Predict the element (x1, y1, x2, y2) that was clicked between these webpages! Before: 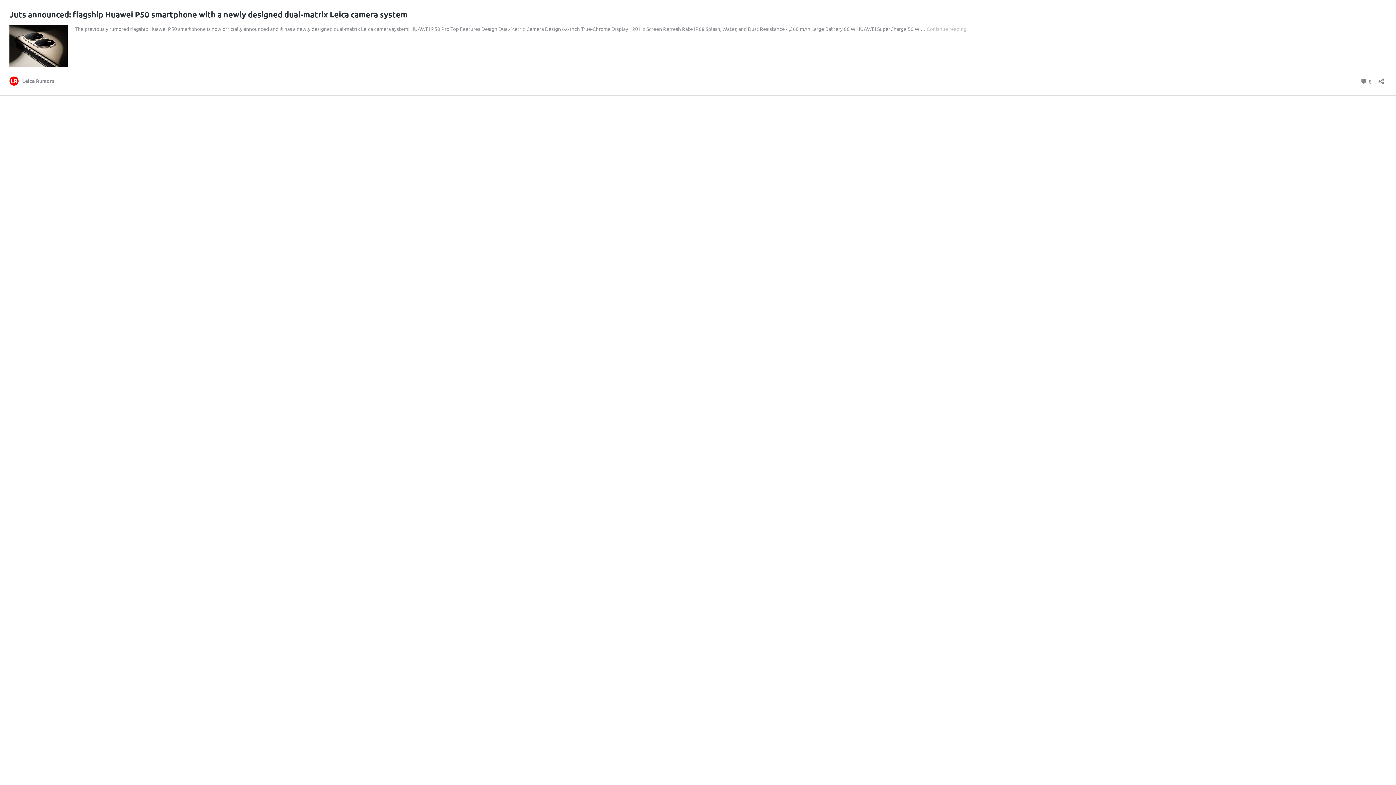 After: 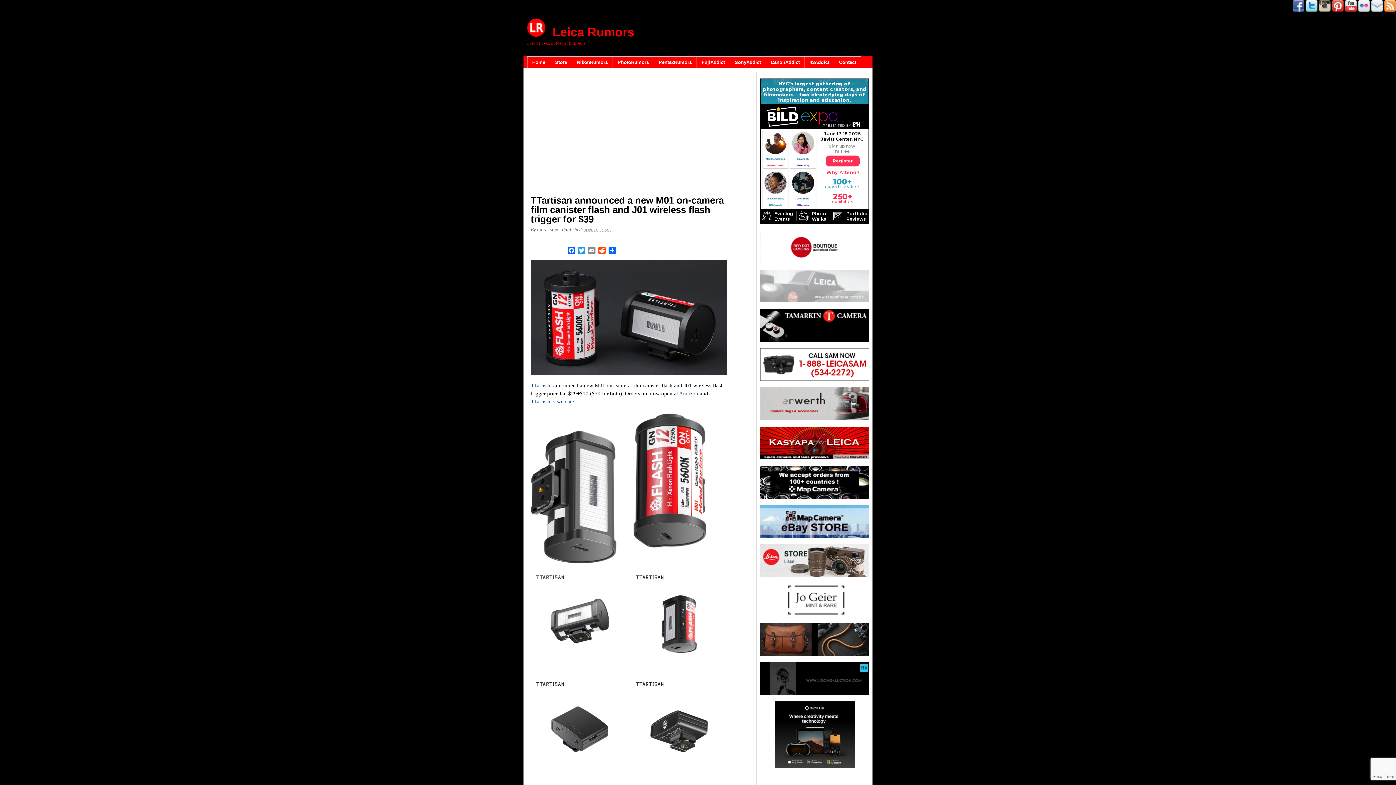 Action: label: Leica Rumors bbox: (9, 76, 54, 85)